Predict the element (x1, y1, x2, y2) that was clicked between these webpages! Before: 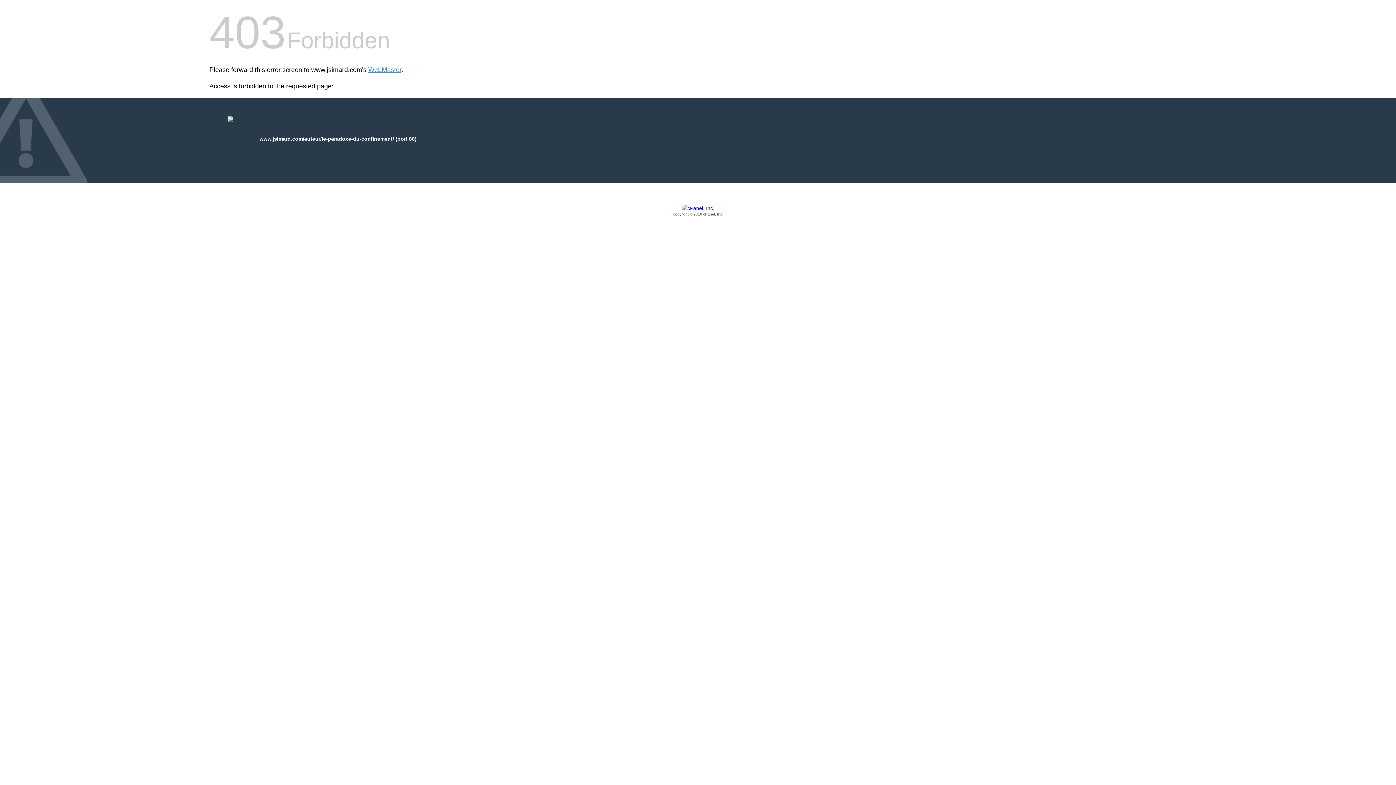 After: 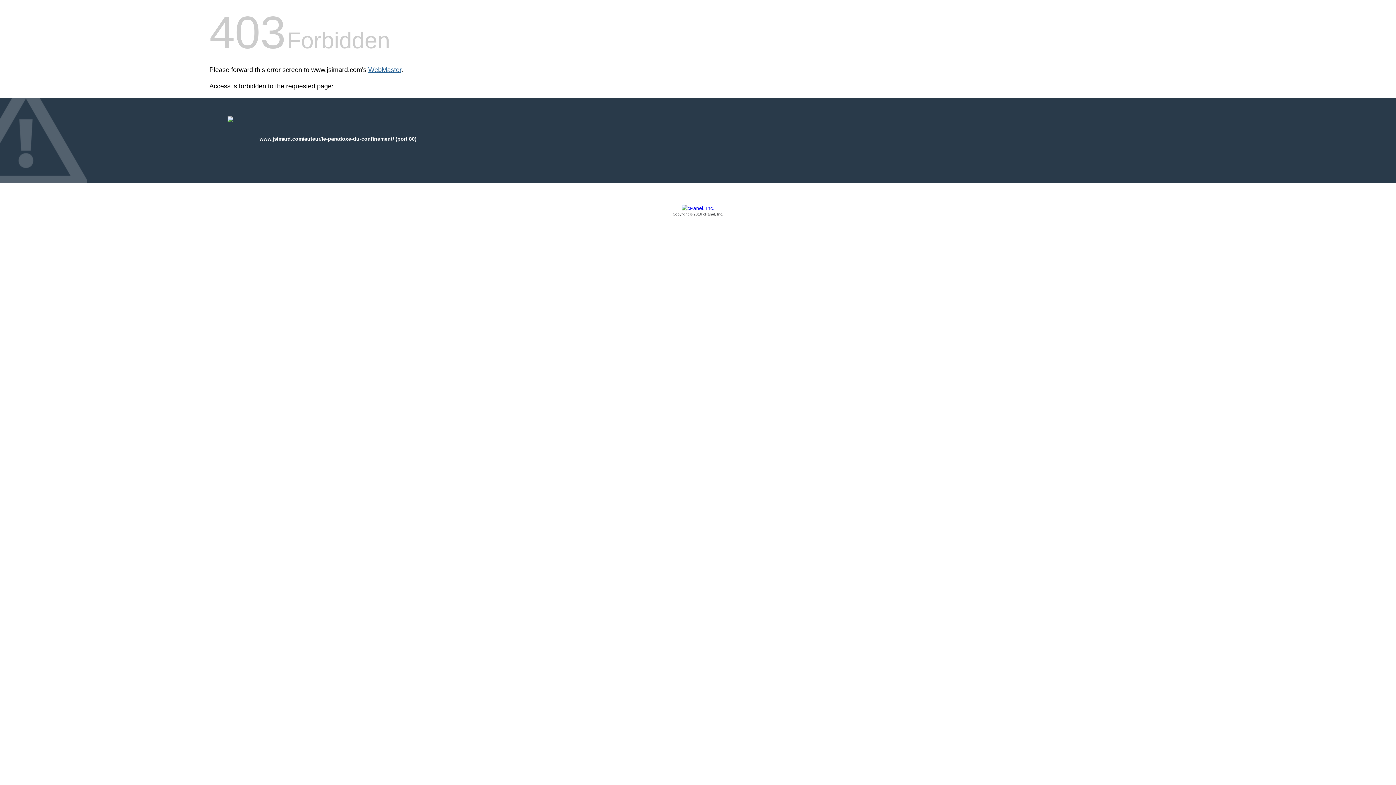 Action: label: WebMaster bbox: (368, 66, 401, 73)